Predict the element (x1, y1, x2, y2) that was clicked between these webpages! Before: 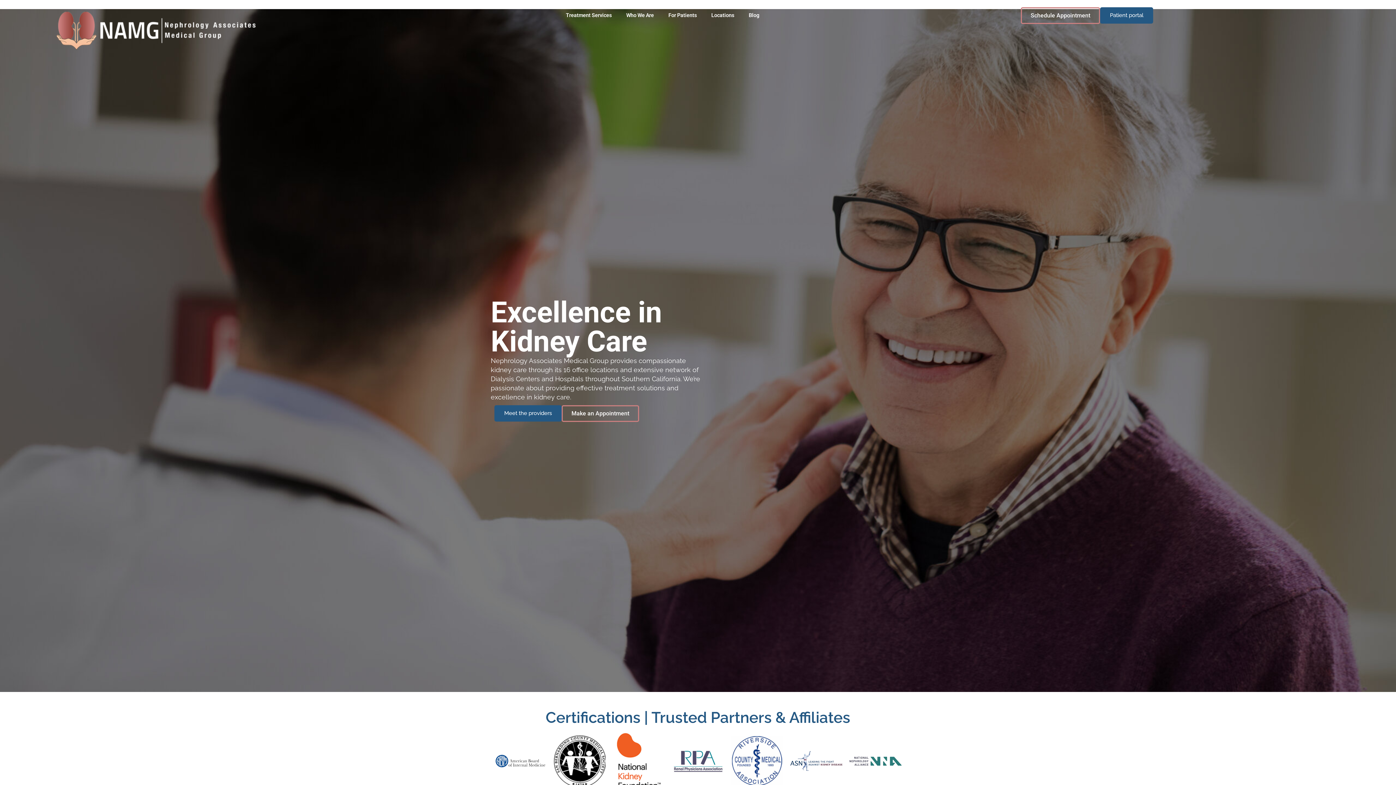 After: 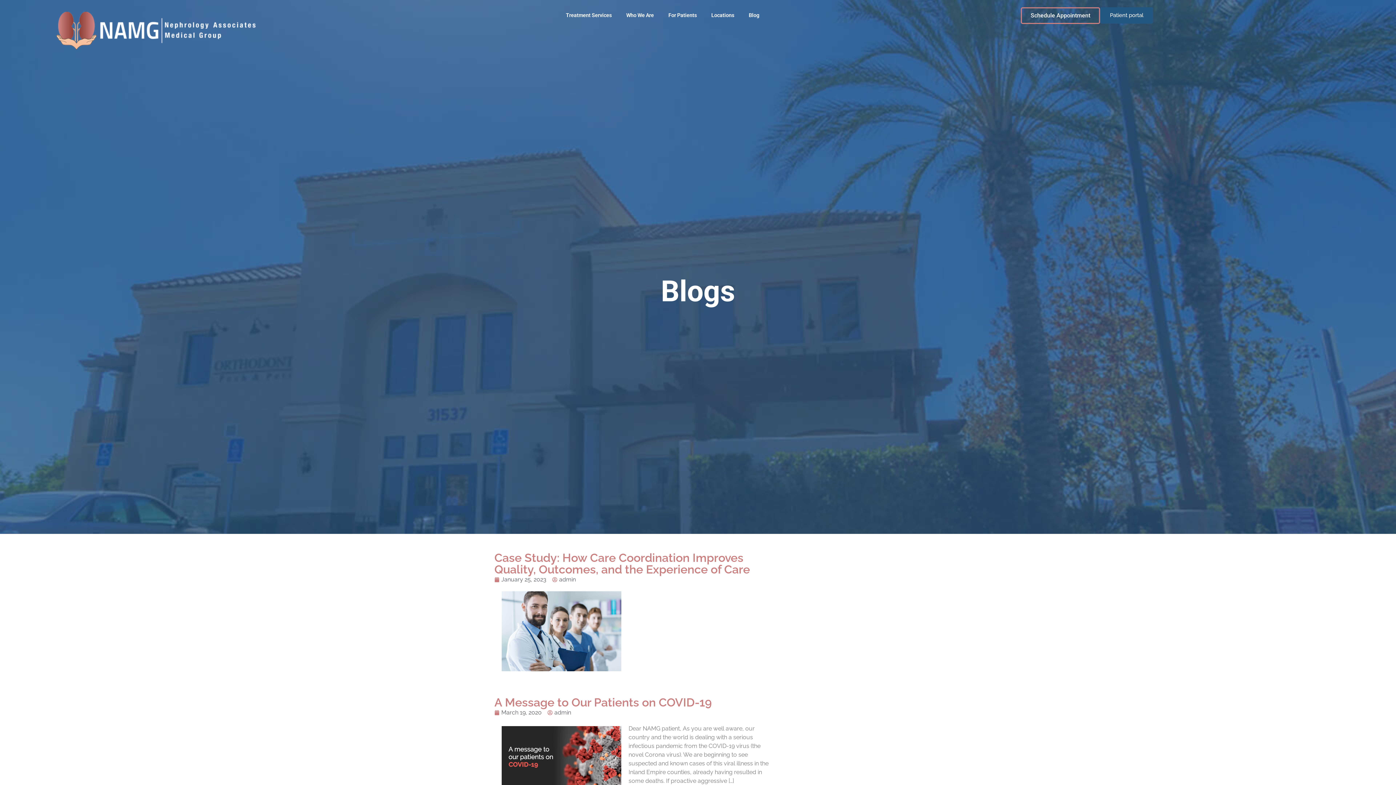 Action: label: Blog bbox: (741, 7, 766, 24)